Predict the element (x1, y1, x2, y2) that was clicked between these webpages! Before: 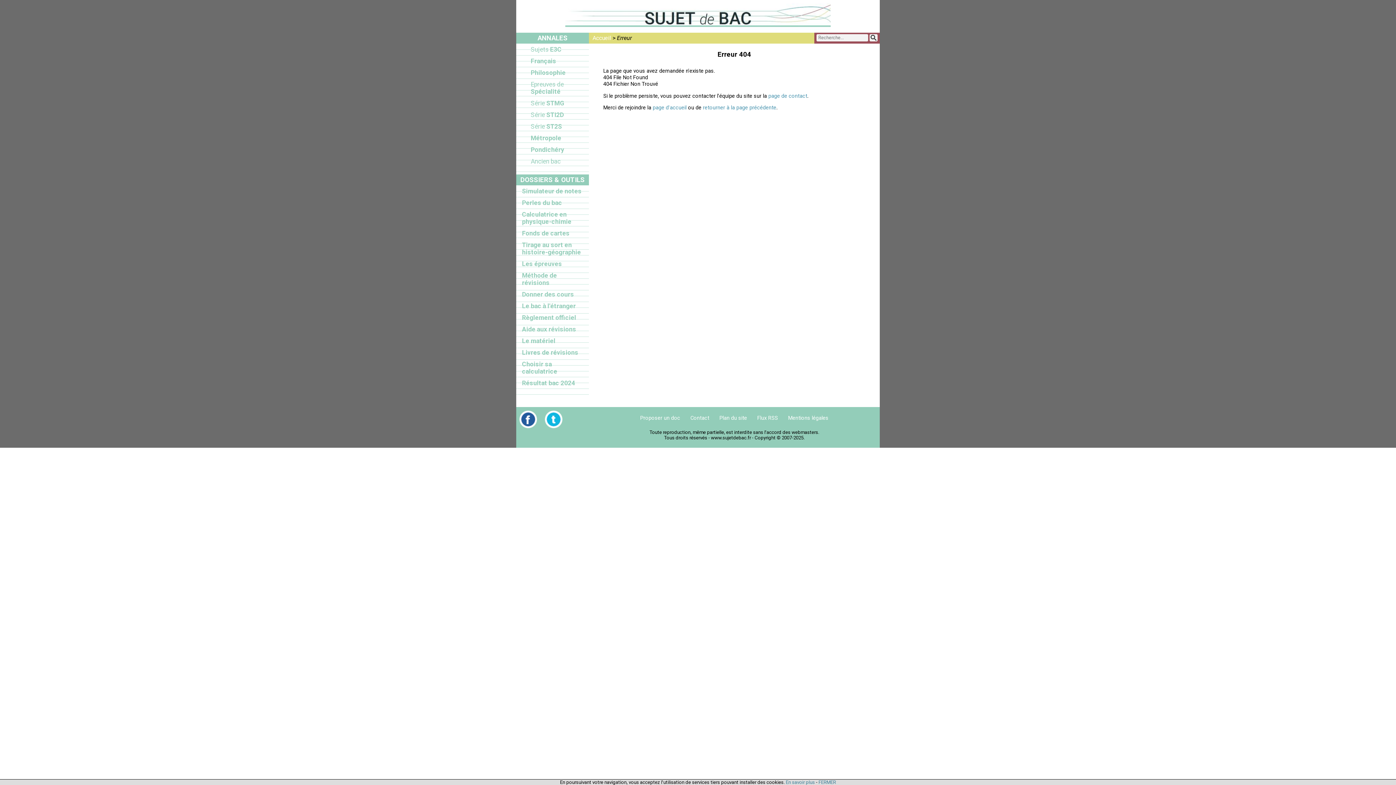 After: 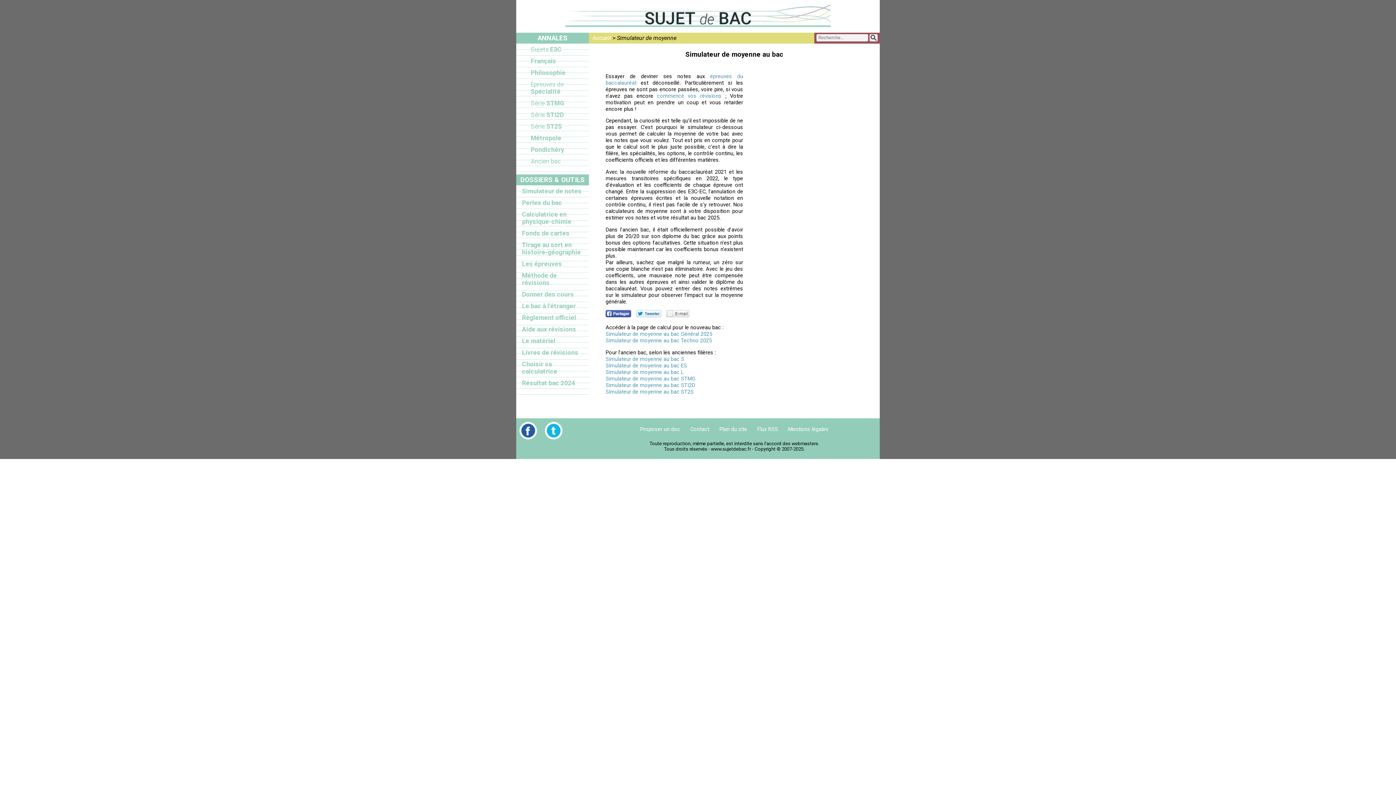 Action: label: Simulateur de notes bbox: (520, 185, 585, 197)